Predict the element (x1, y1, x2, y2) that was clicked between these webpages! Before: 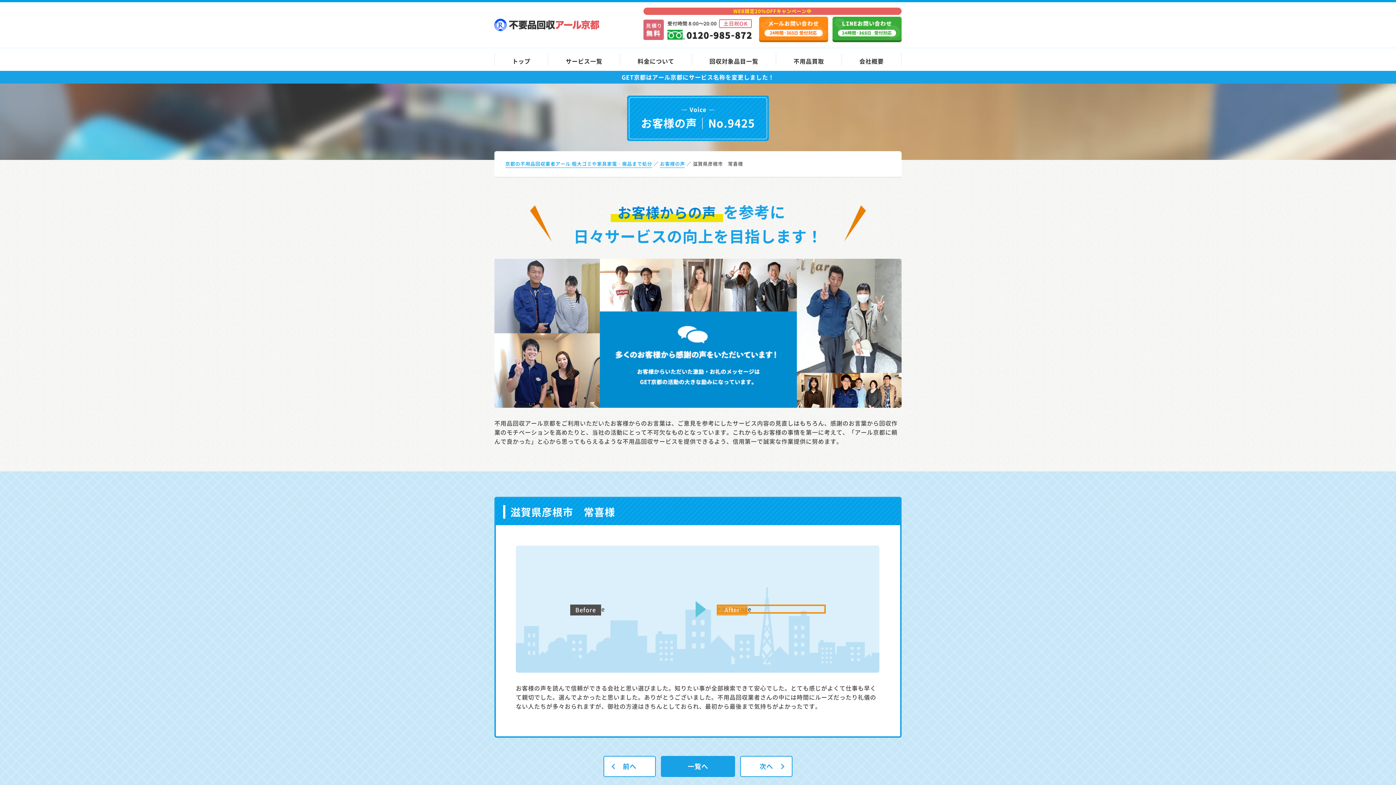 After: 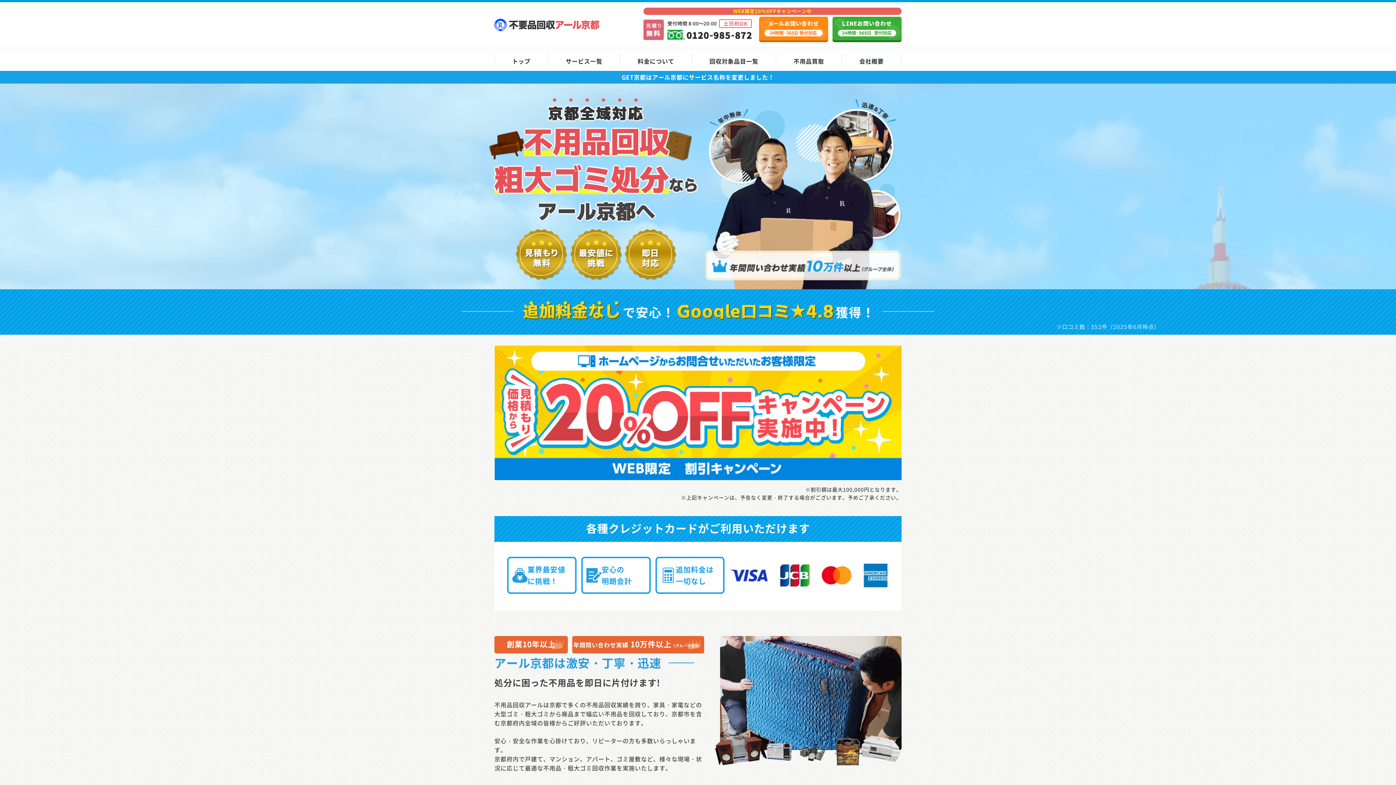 Action: bbox: (494, 17, 599, 32)